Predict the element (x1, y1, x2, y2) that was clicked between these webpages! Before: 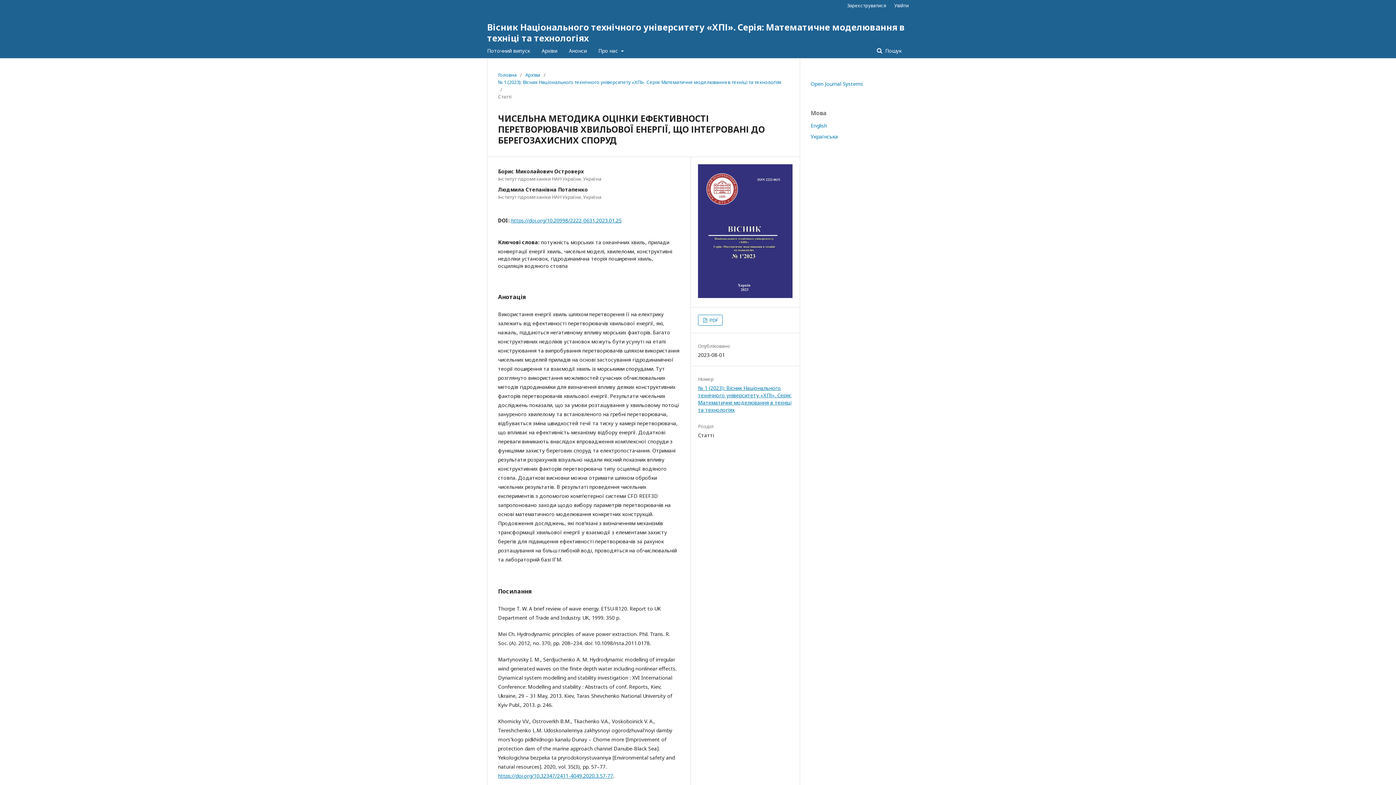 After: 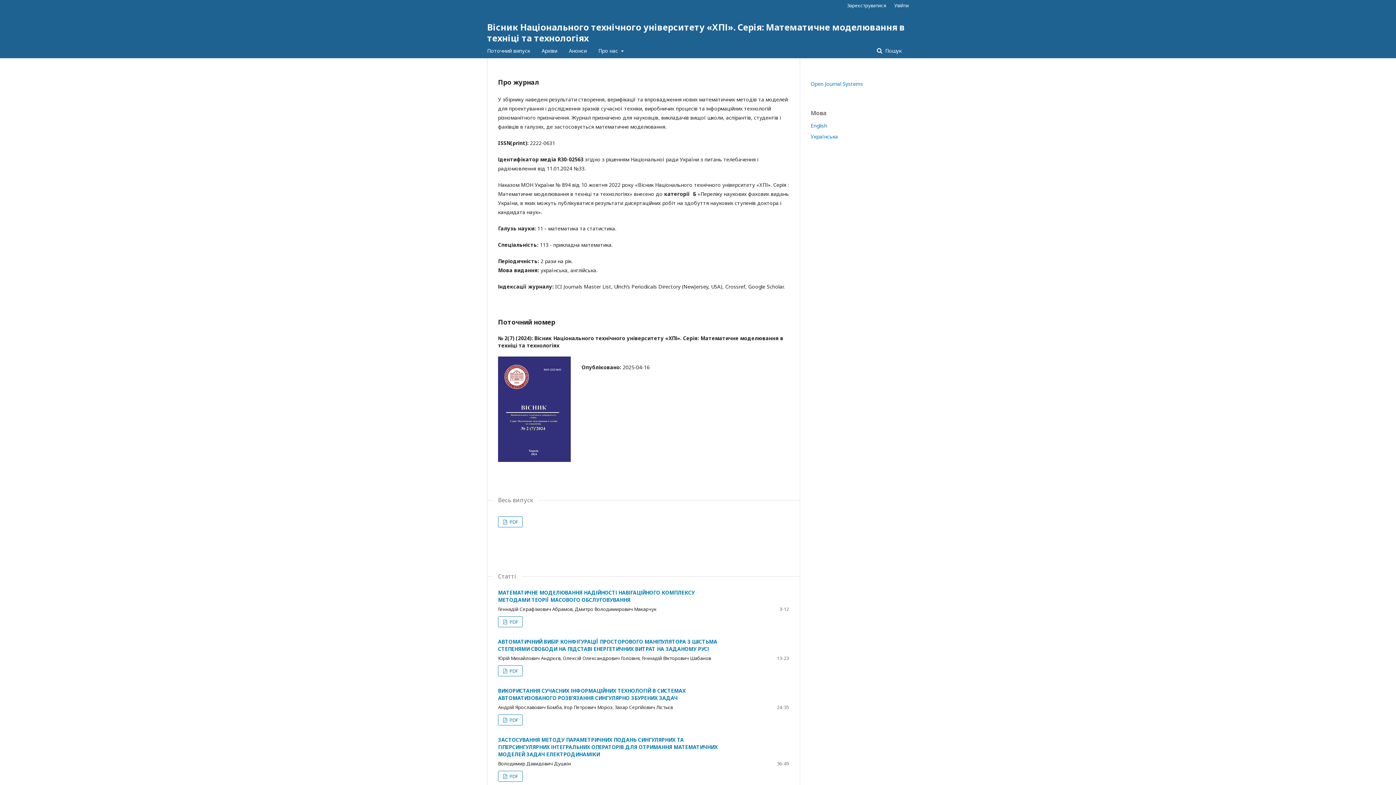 Action: label: Головна bbox: (498, 71, 516, 78)